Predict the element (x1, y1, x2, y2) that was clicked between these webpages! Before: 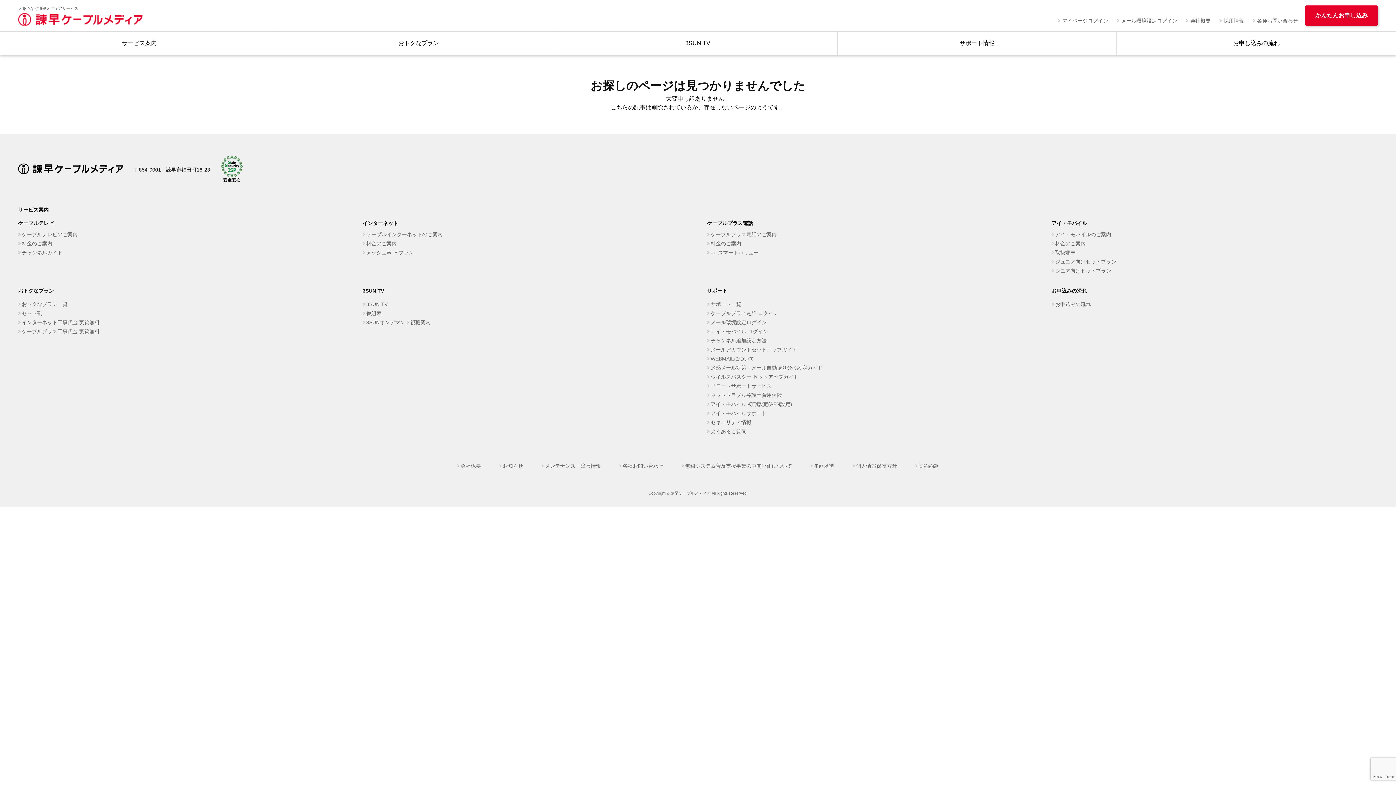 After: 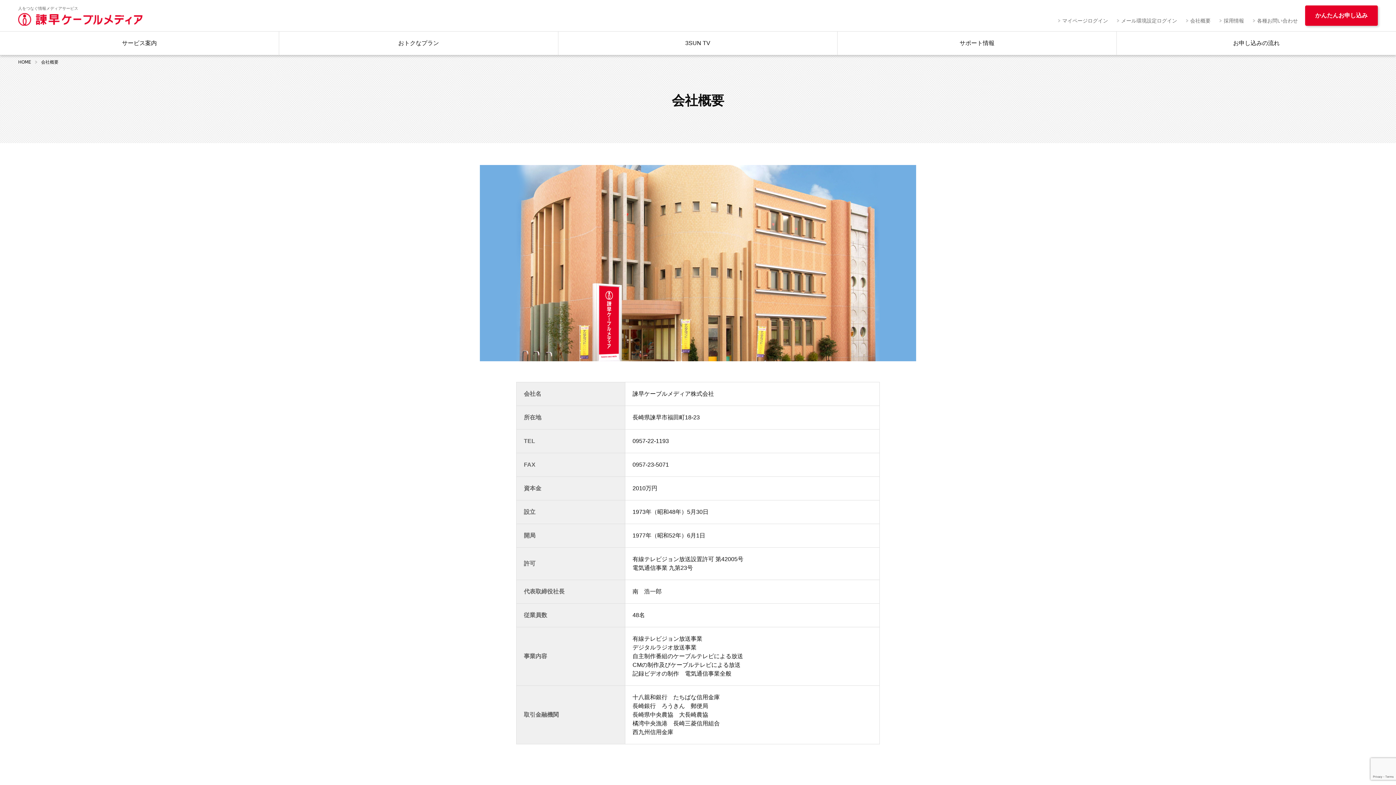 Action: bbox: (1186, 17, 1210, 23) label: 会社概要